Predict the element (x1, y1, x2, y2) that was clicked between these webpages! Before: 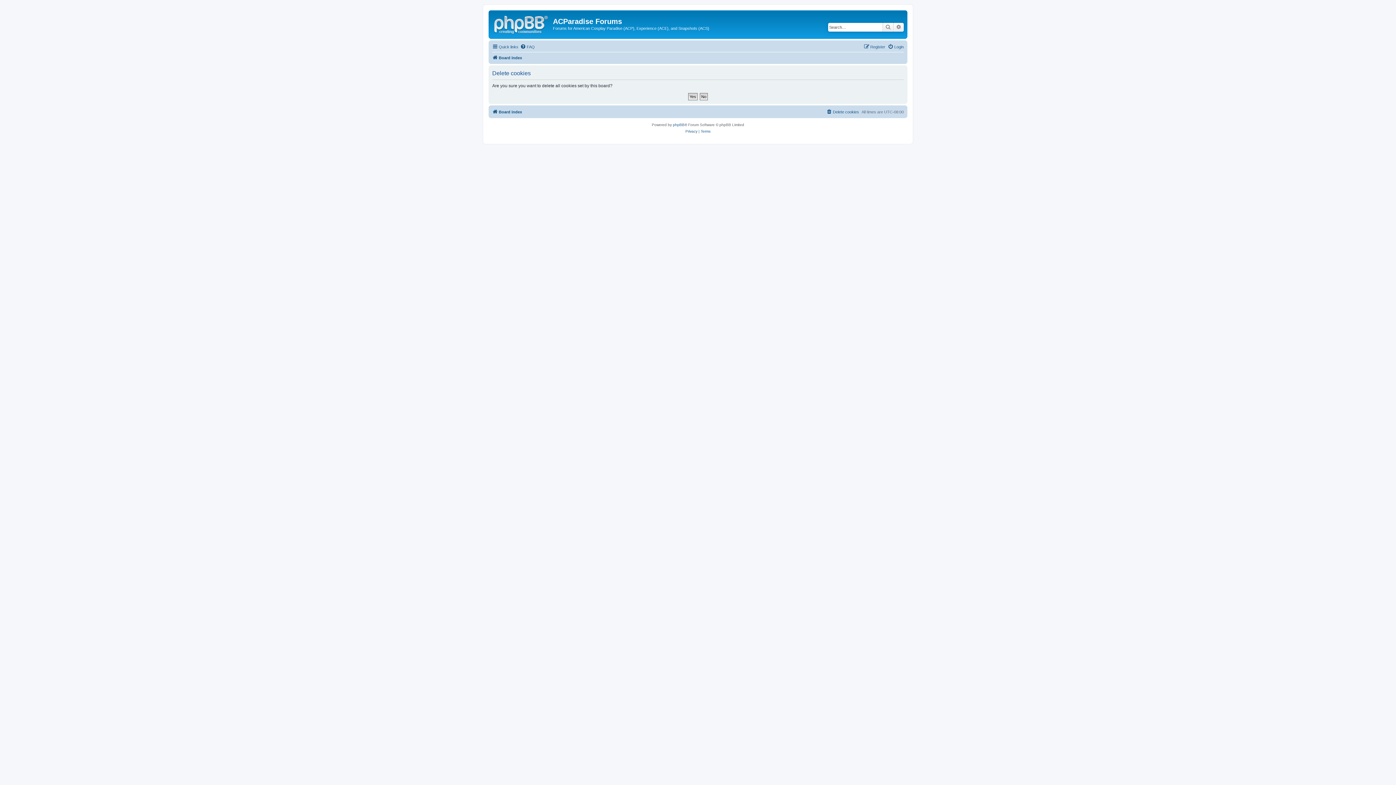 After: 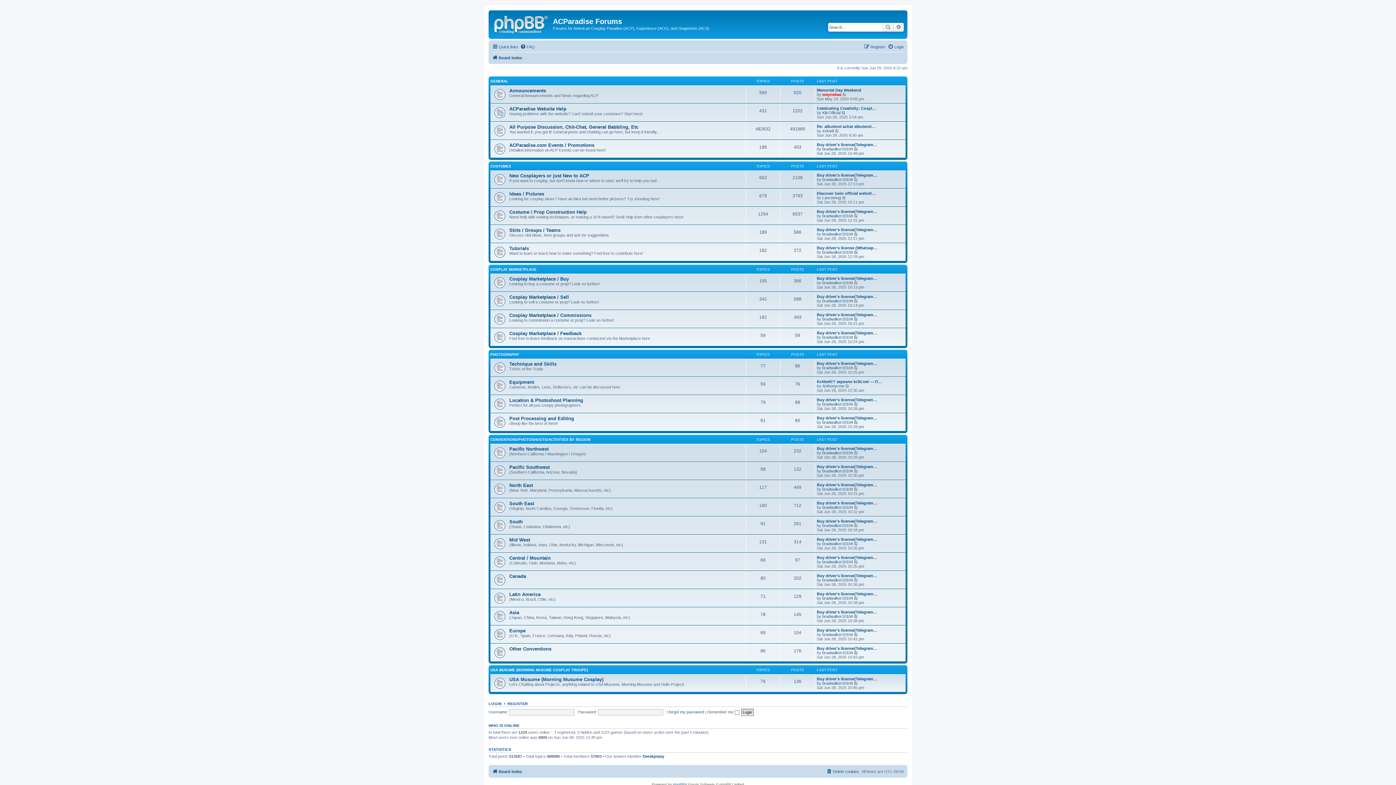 Action: bbox: (492, 53, 522, 62) label: Board index